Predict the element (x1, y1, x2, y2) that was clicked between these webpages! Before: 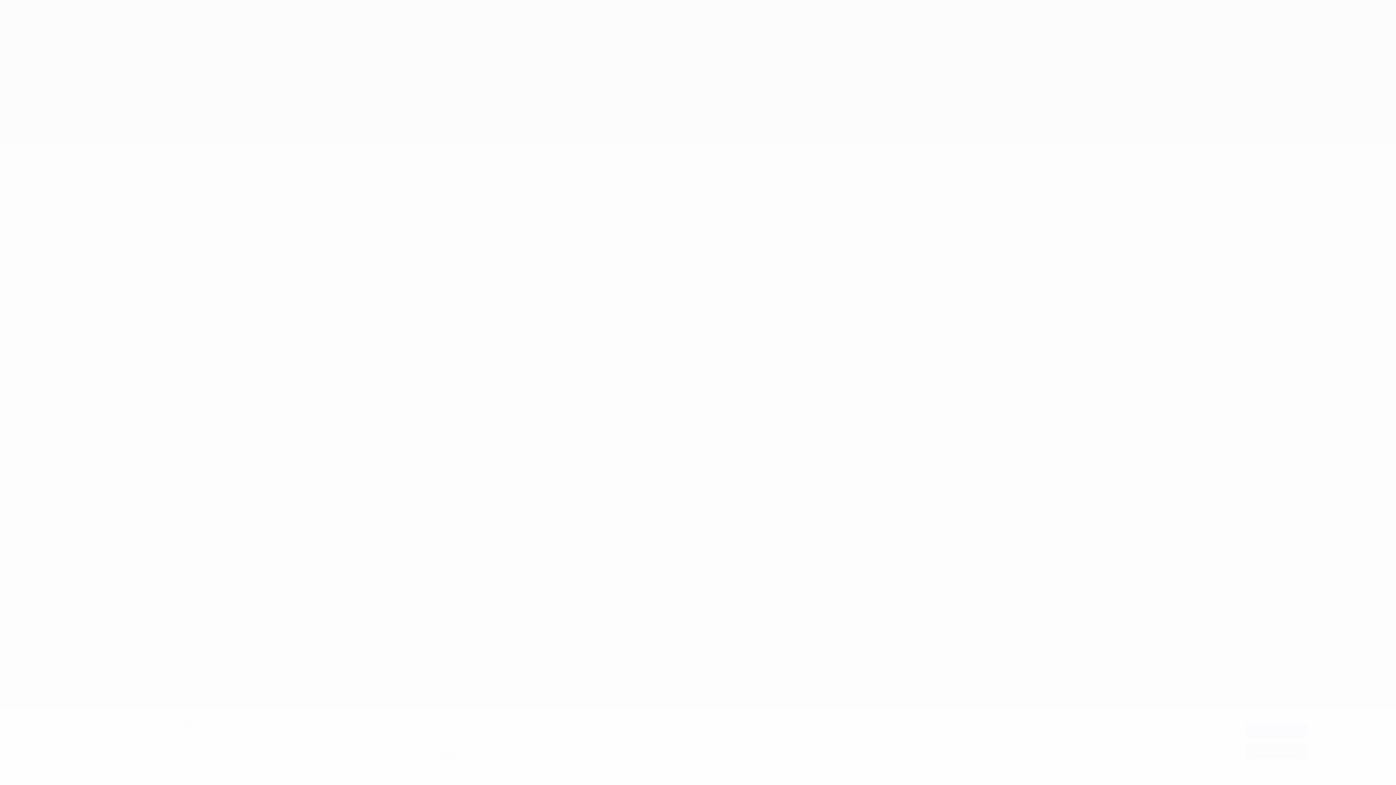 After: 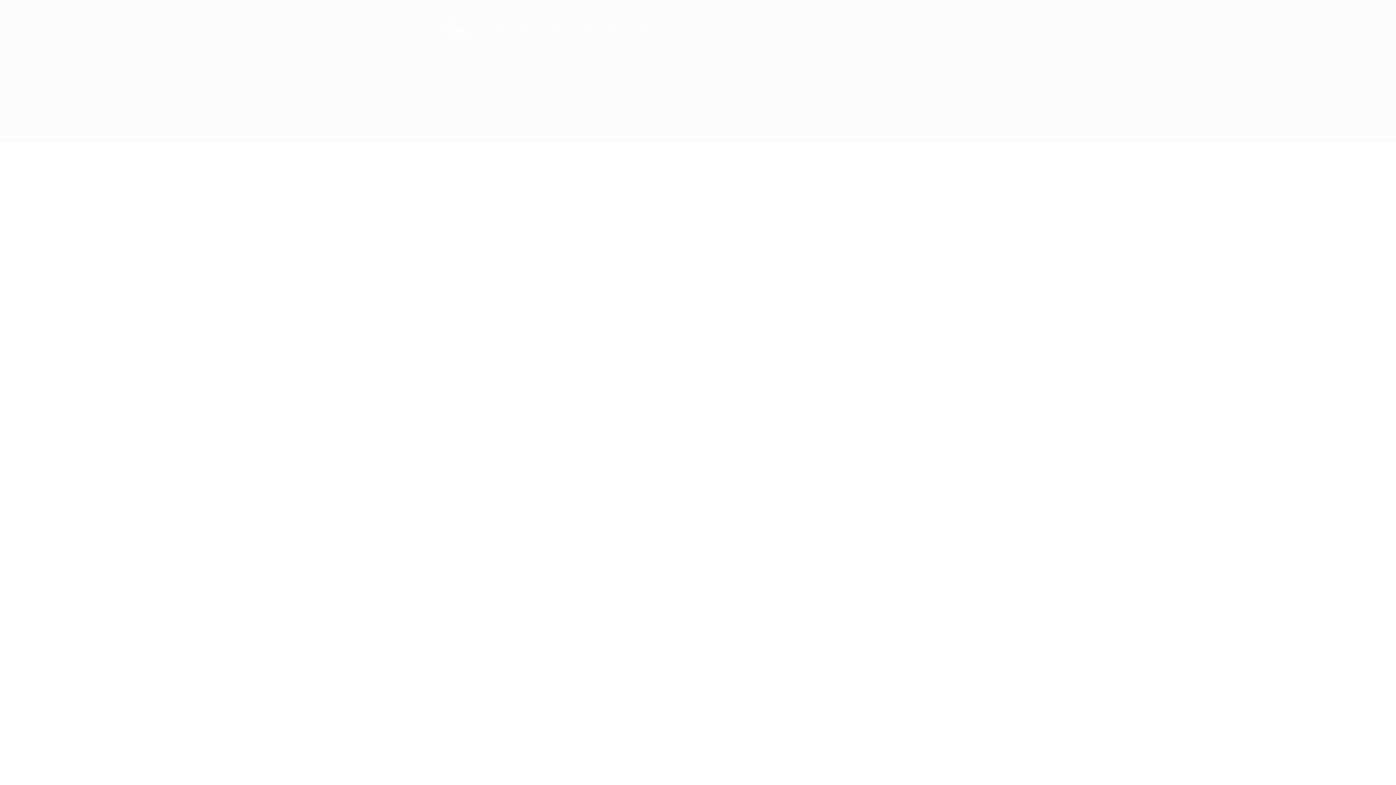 Action: bbox: (1245, 744, 1307, 759) label: Rifiuta tutto